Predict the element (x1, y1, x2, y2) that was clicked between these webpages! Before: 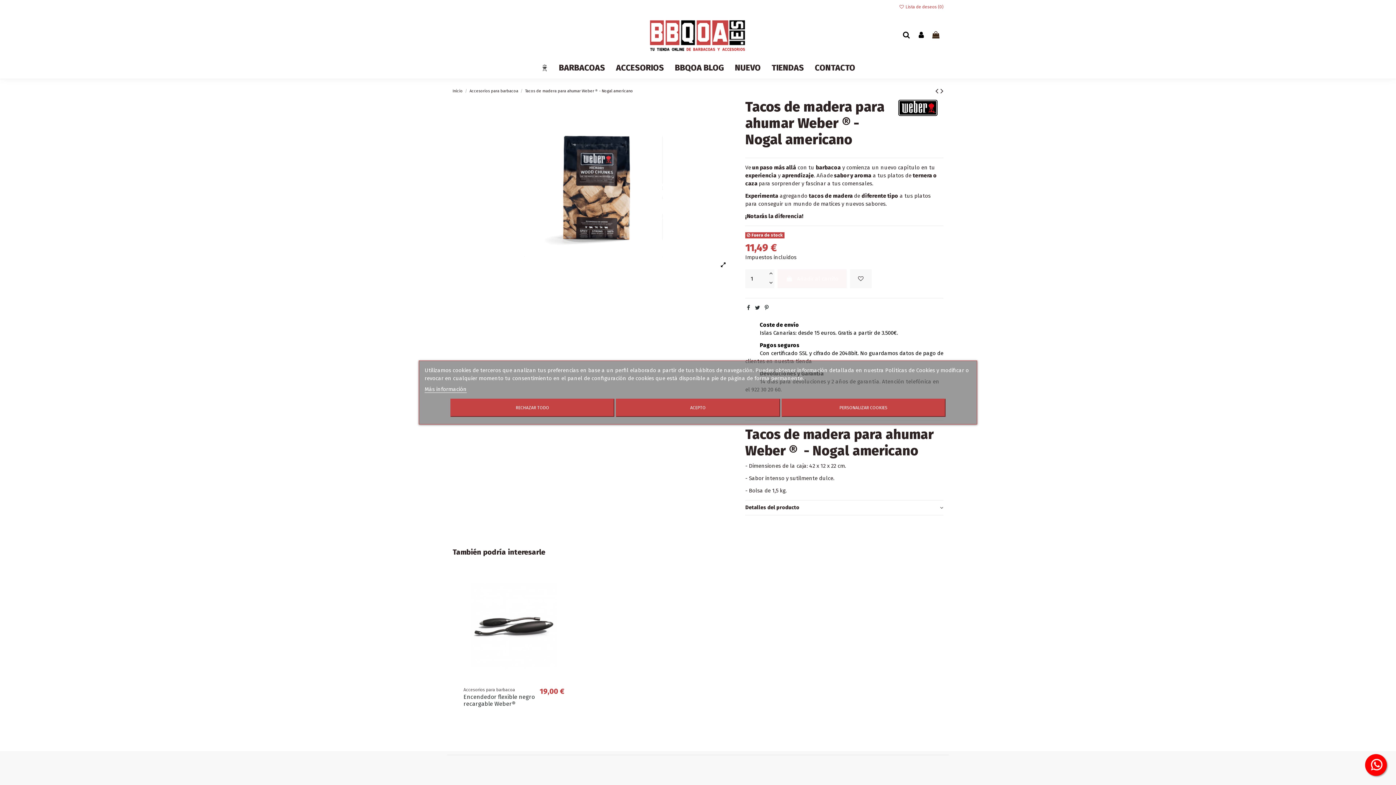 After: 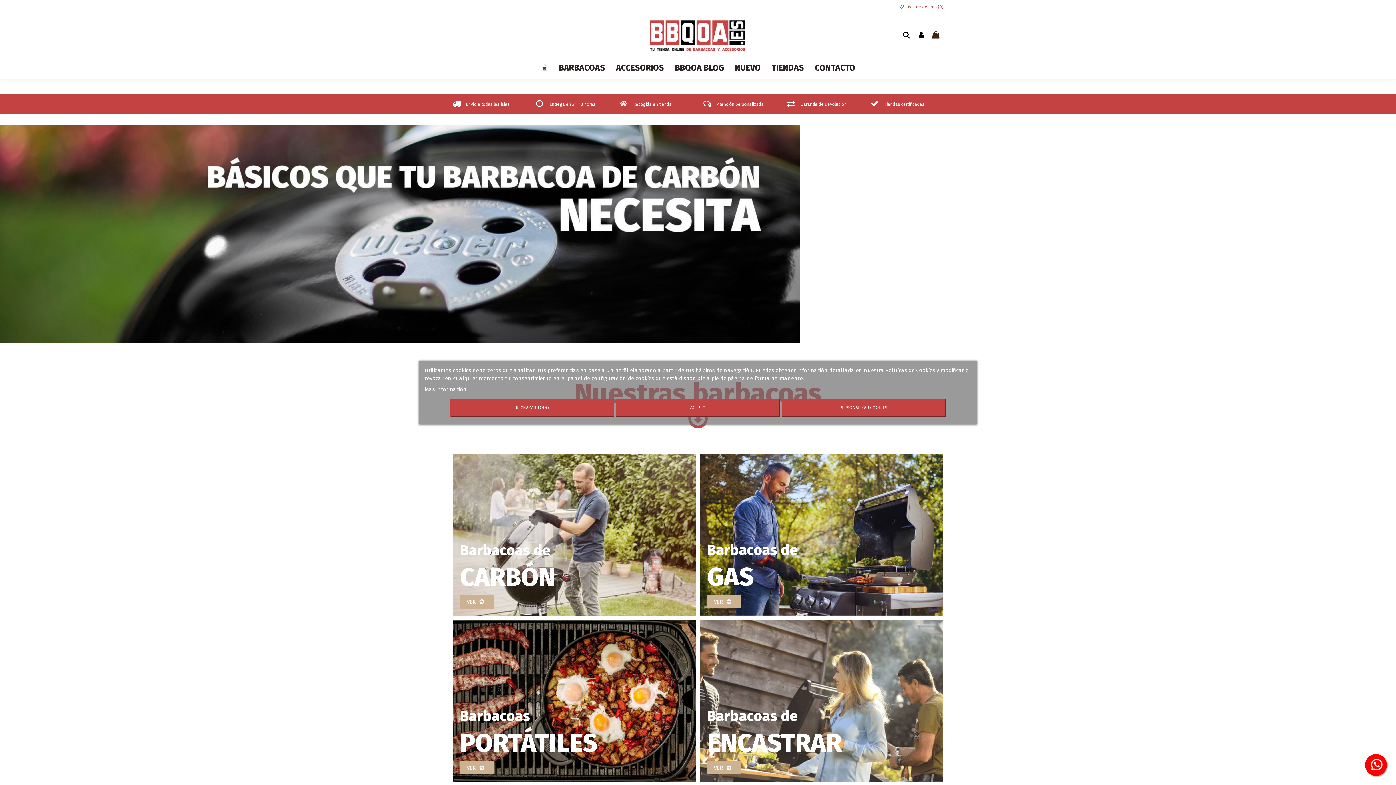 Action: bbox: (535, 56, 553, 78)